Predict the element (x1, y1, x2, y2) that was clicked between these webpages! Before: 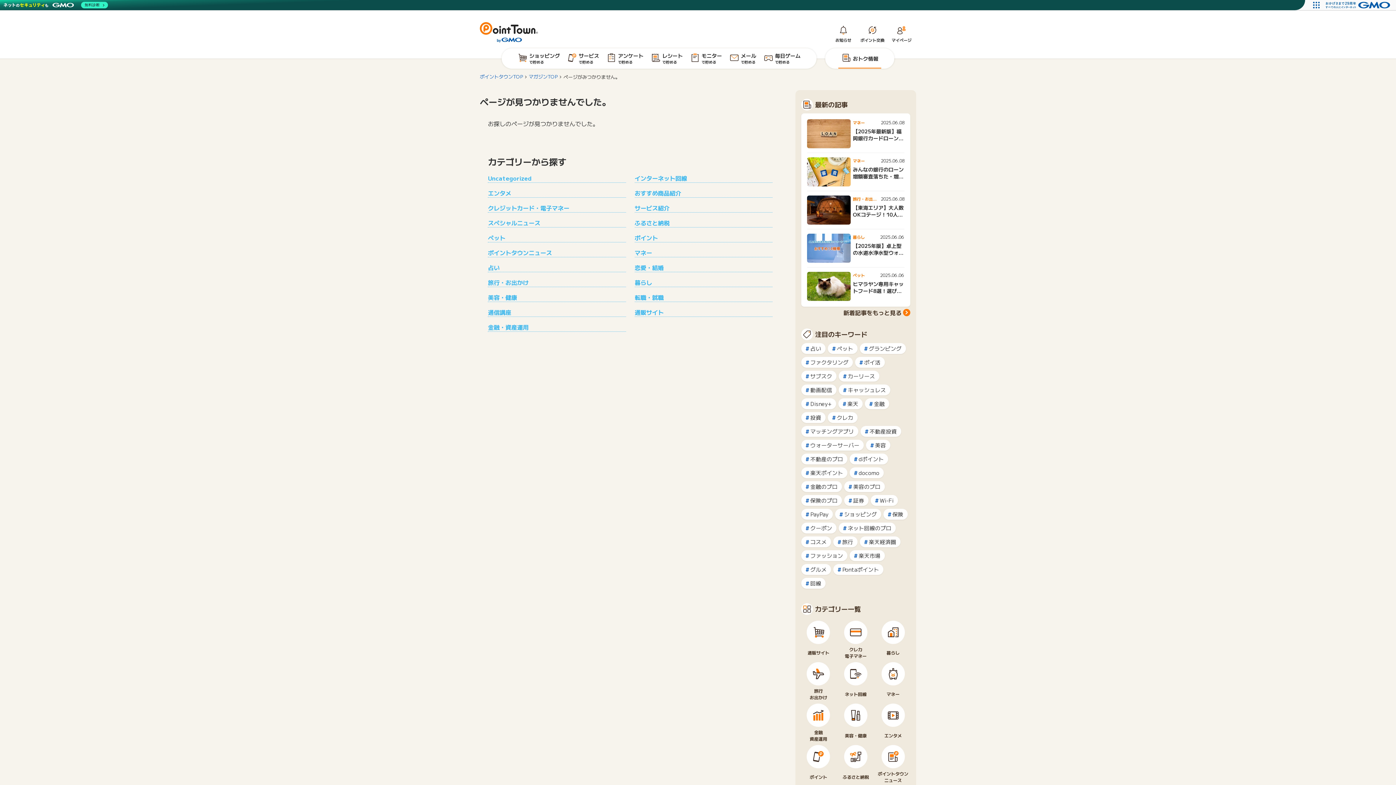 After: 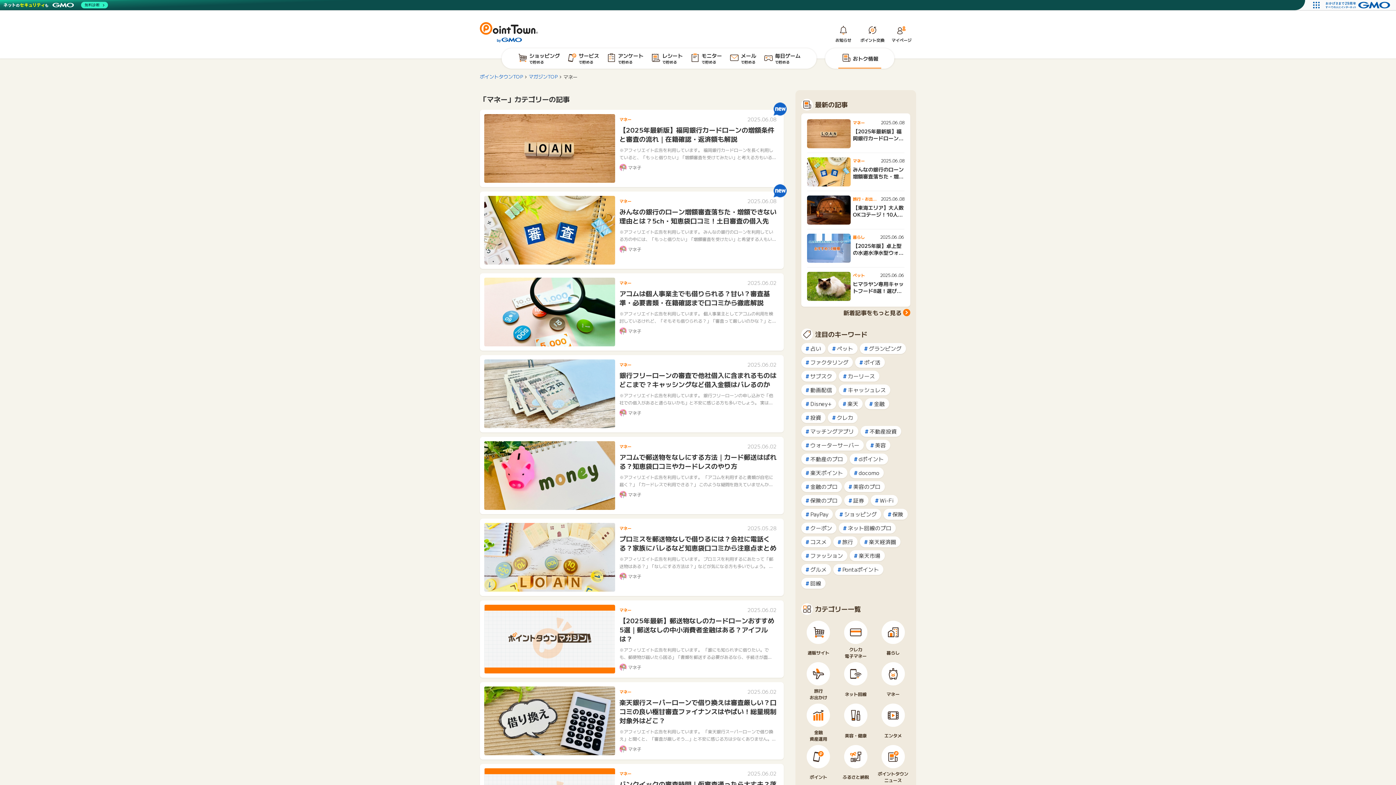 Action: bbox: (876, 662, 910, 701) label: マネー